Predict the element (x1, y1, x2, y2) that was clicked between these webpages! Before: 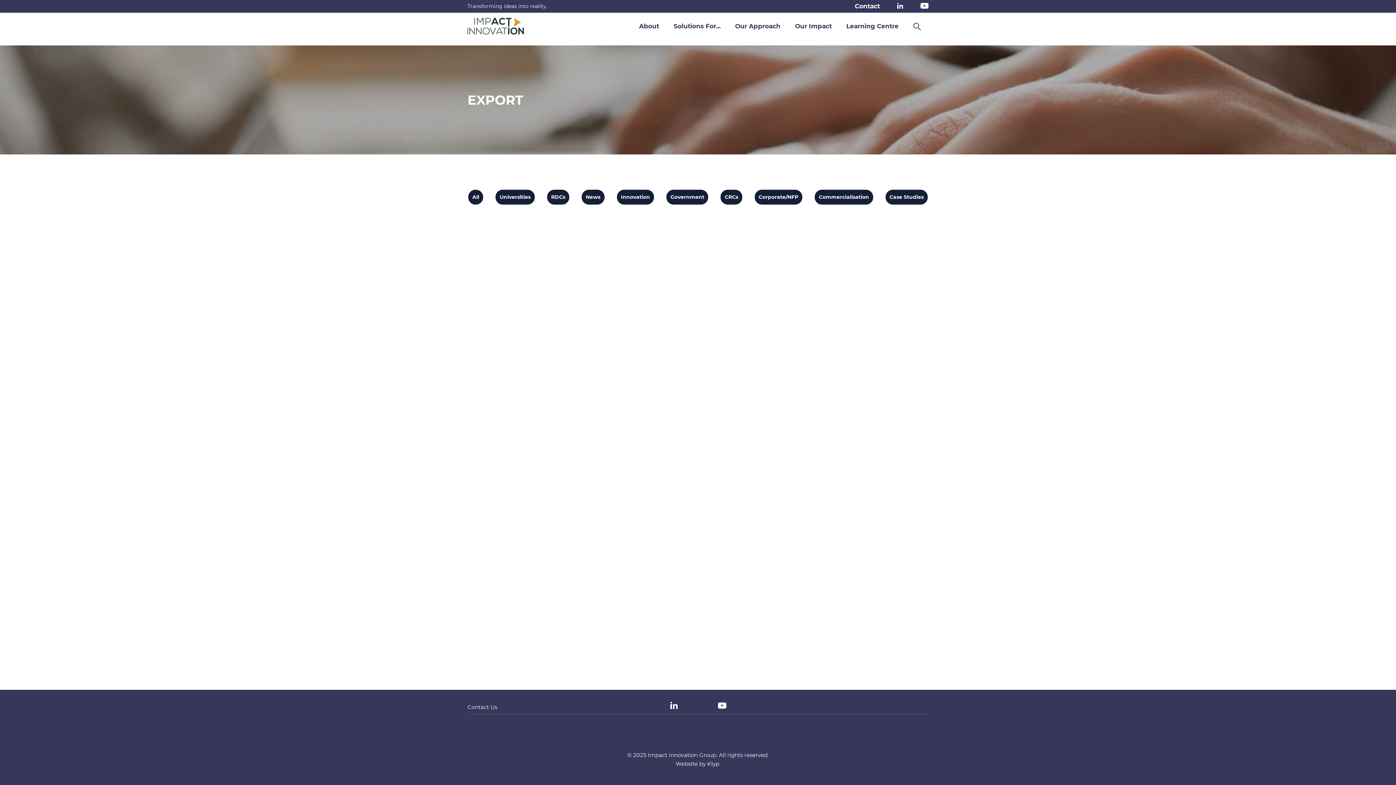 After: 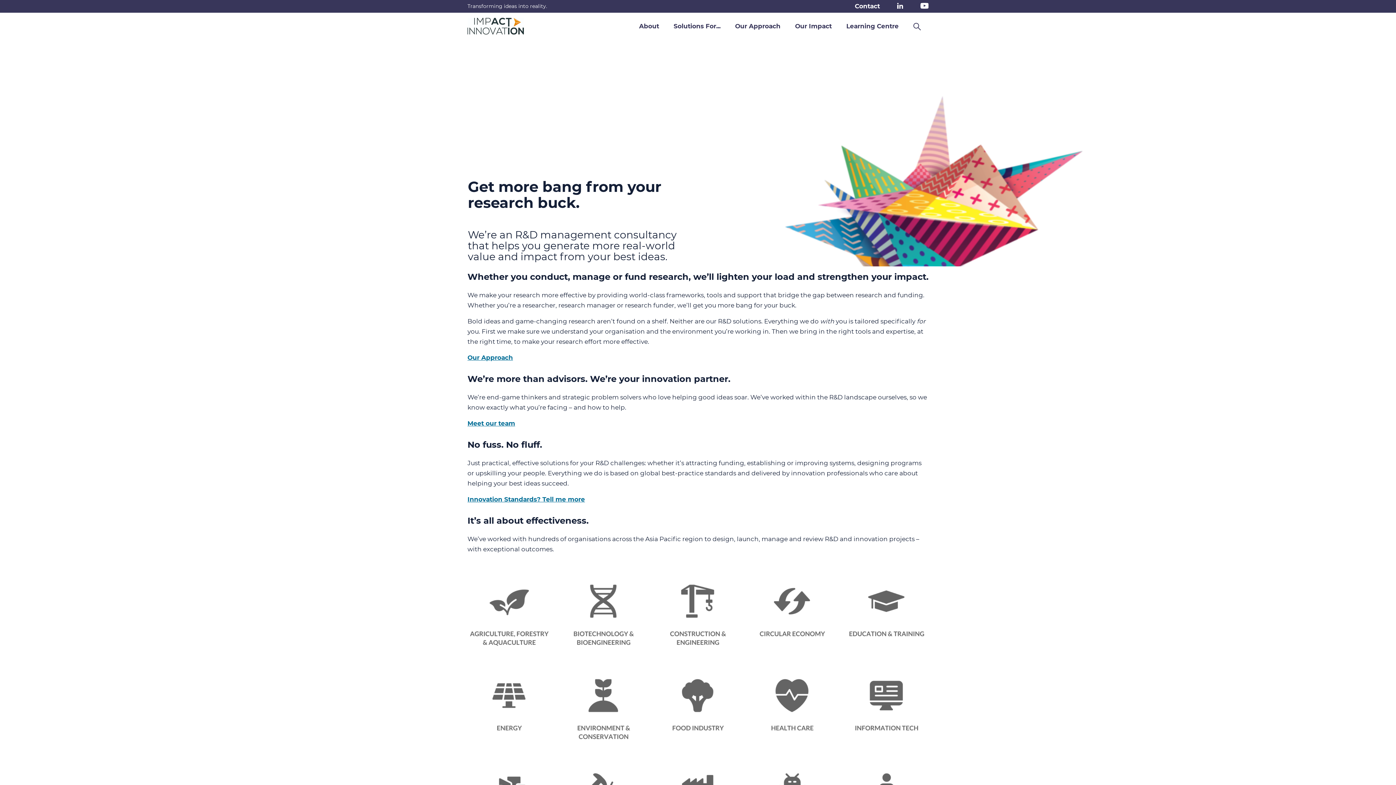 Action: bbox: (467, 17, 524, 34)